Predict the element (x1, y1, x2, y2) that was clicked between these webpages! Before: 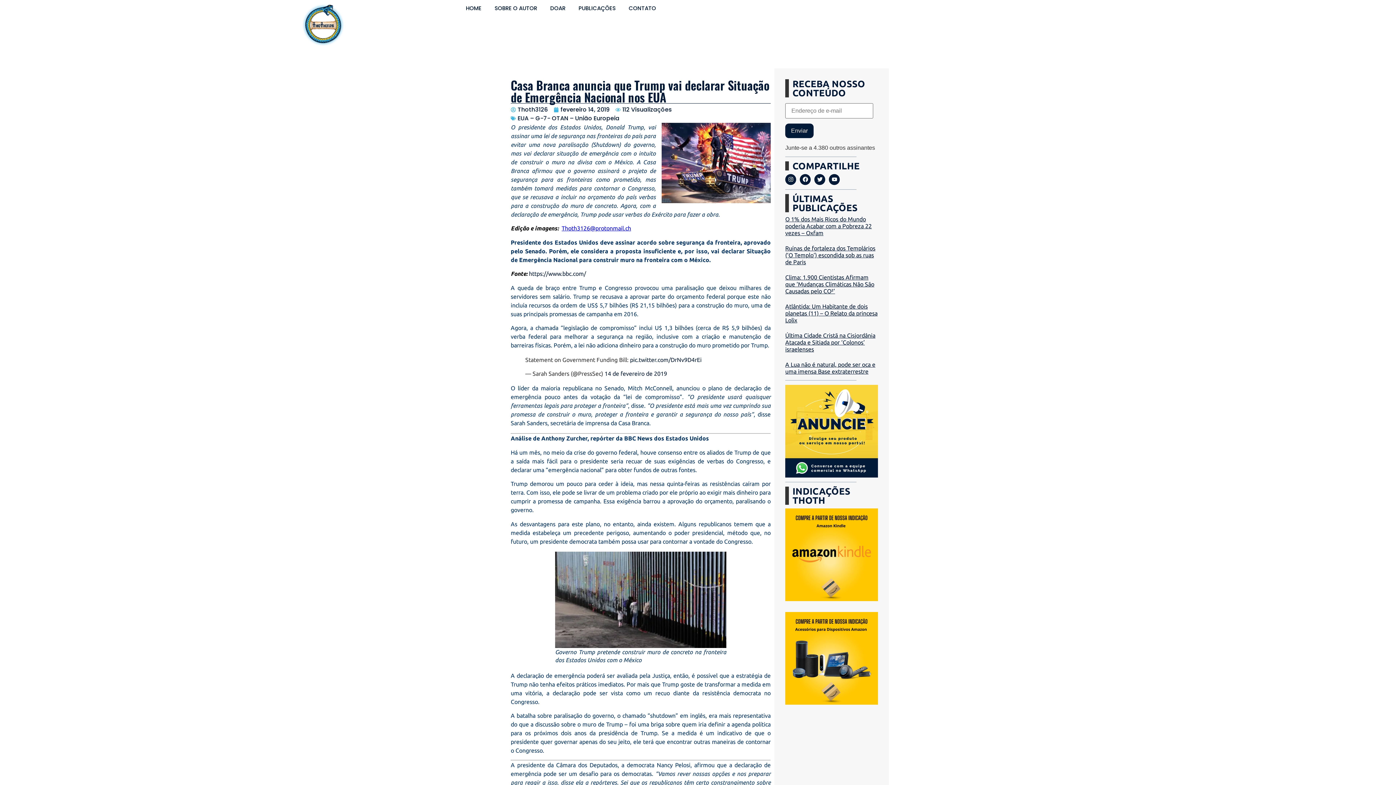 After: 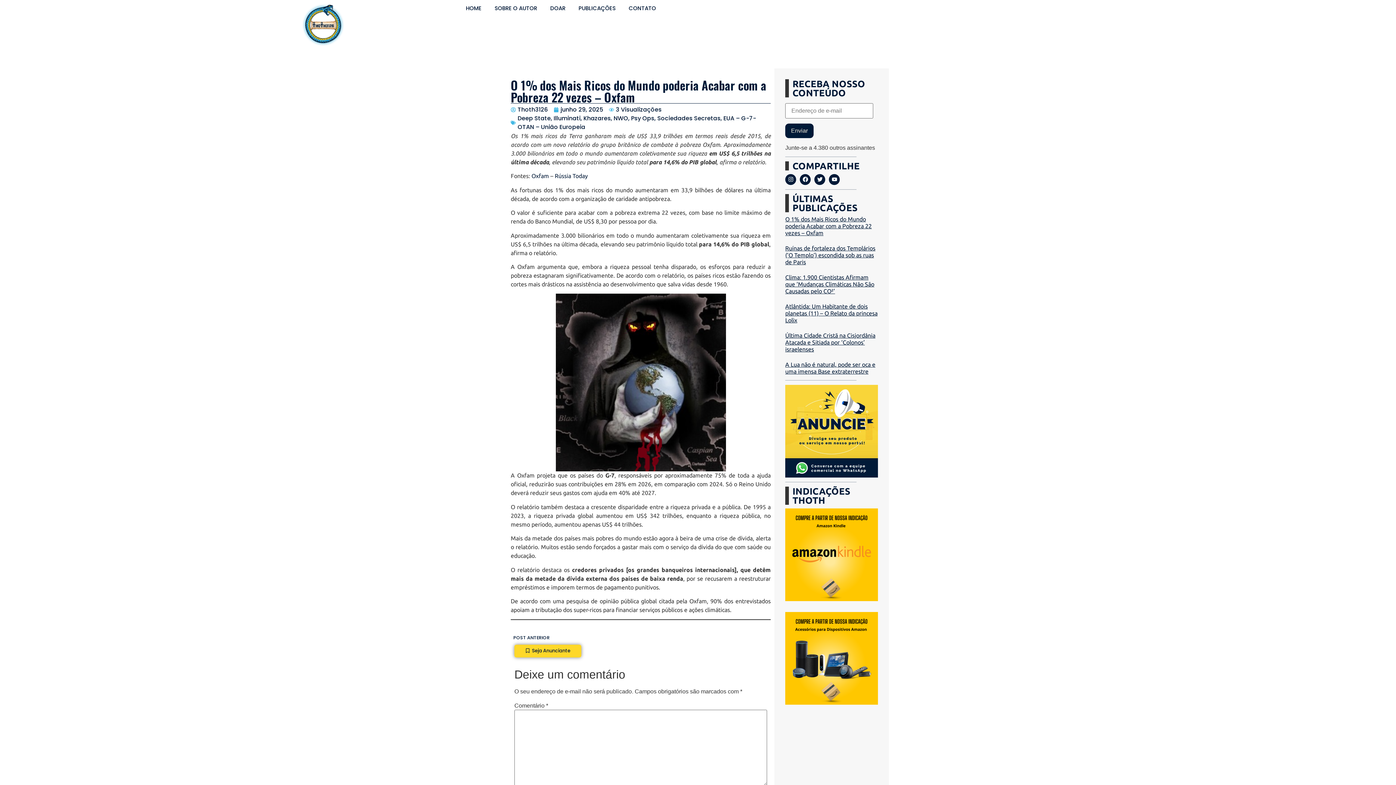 Action: label: O 1% dos Mais Ricos do Mundo poderia Acabar com a Pobreza 22 vezes – Oxfam bbox: (785, 215, 872, 236)